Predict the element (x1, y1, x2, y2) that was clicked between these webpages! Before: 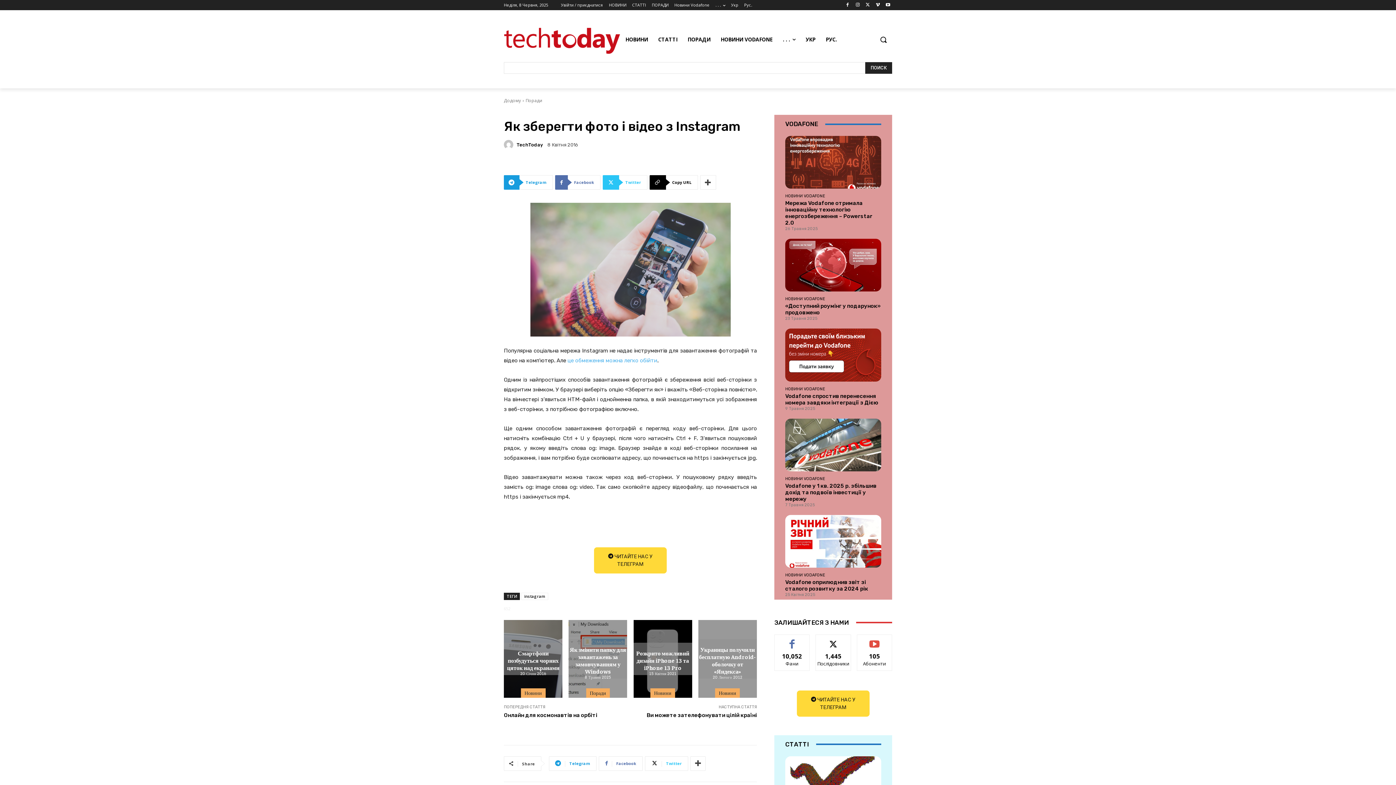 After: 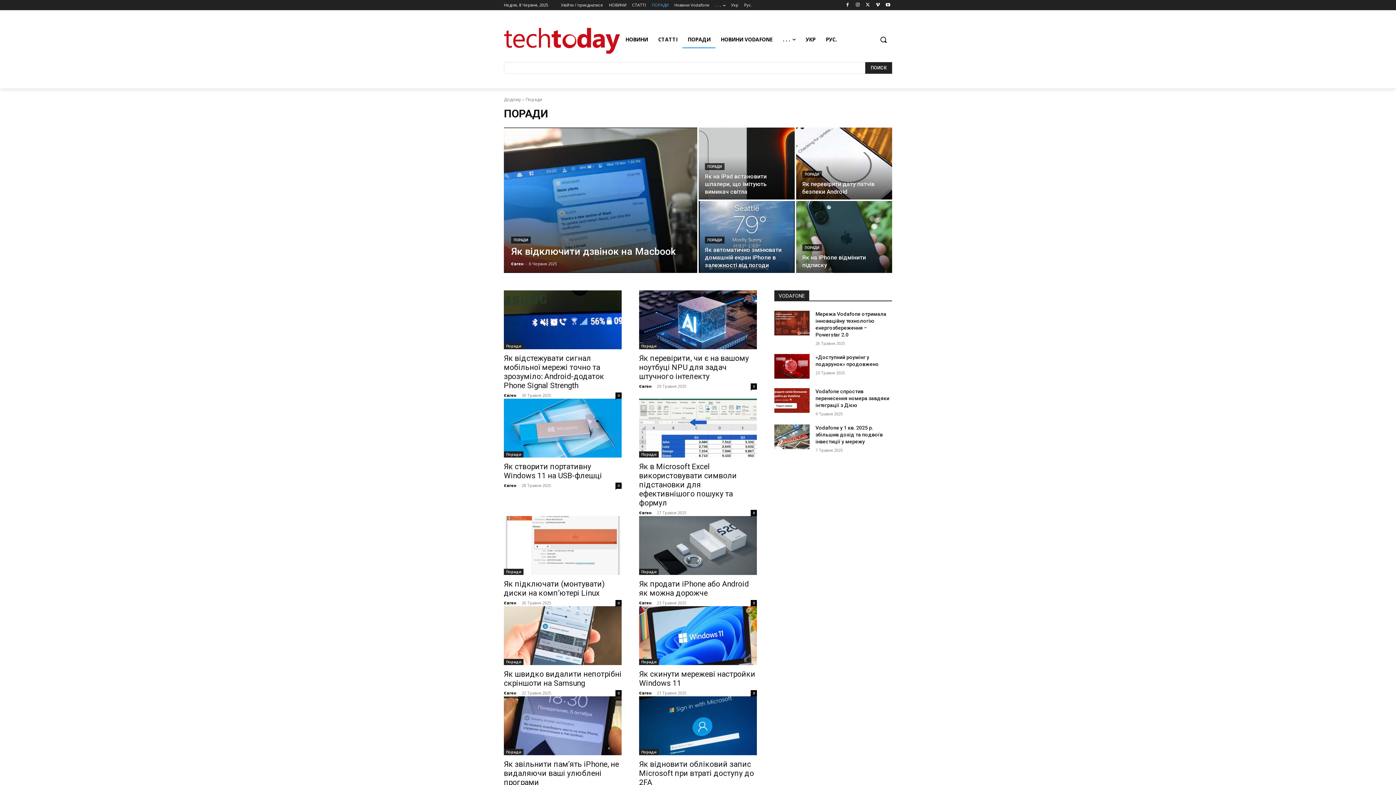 Action: bbox: (525, 97, 542, 103) label: Поради